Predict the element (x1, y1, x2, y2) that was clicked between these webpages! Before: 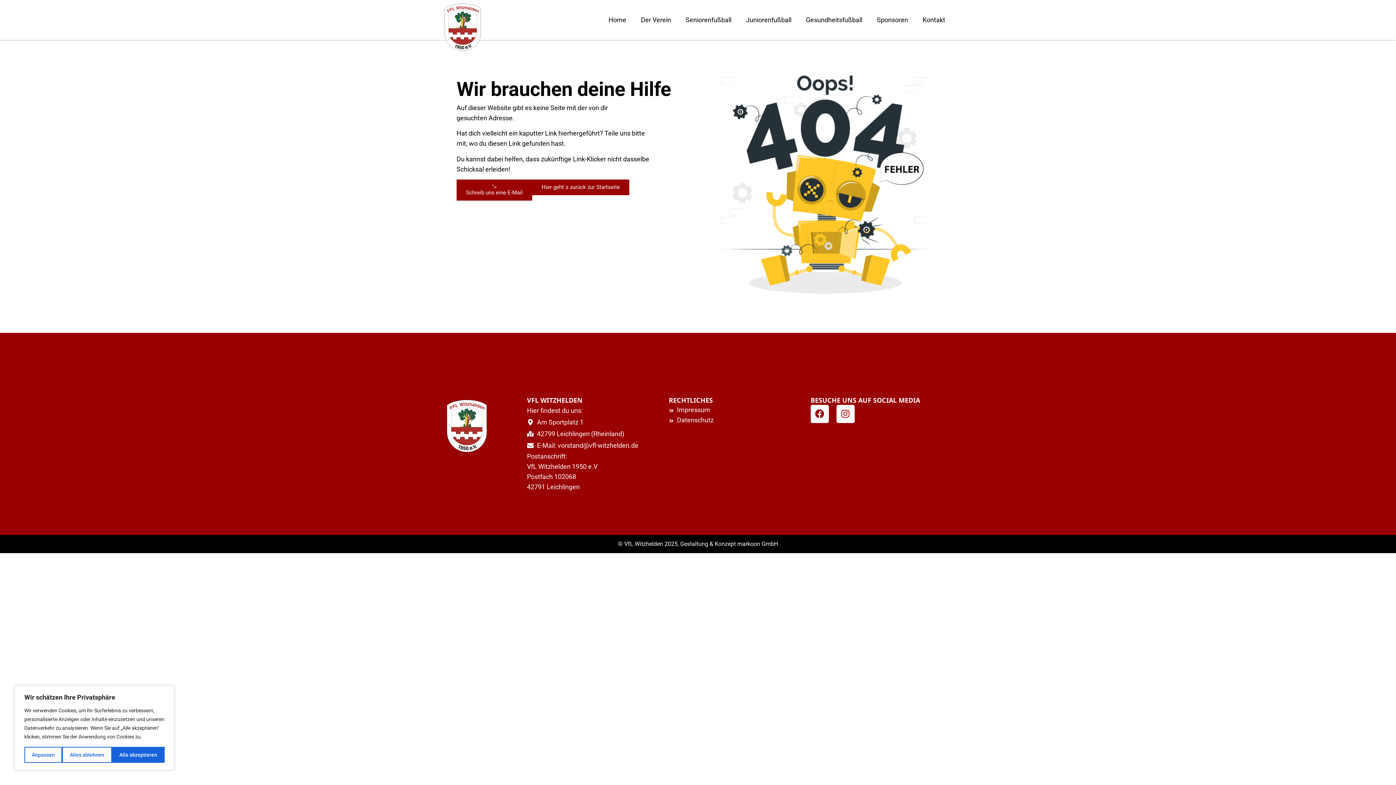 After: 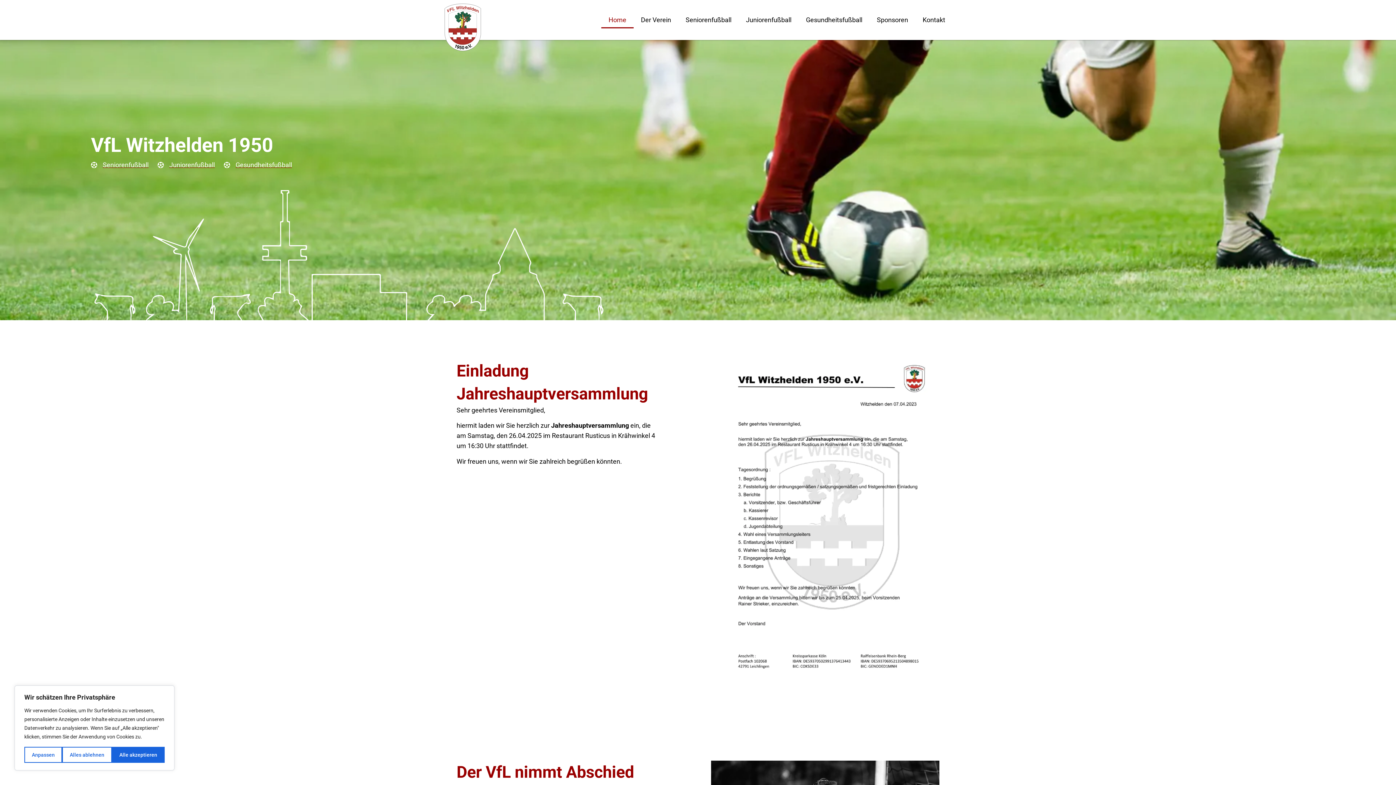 Action: bbox: (443, 395, 490, 456)